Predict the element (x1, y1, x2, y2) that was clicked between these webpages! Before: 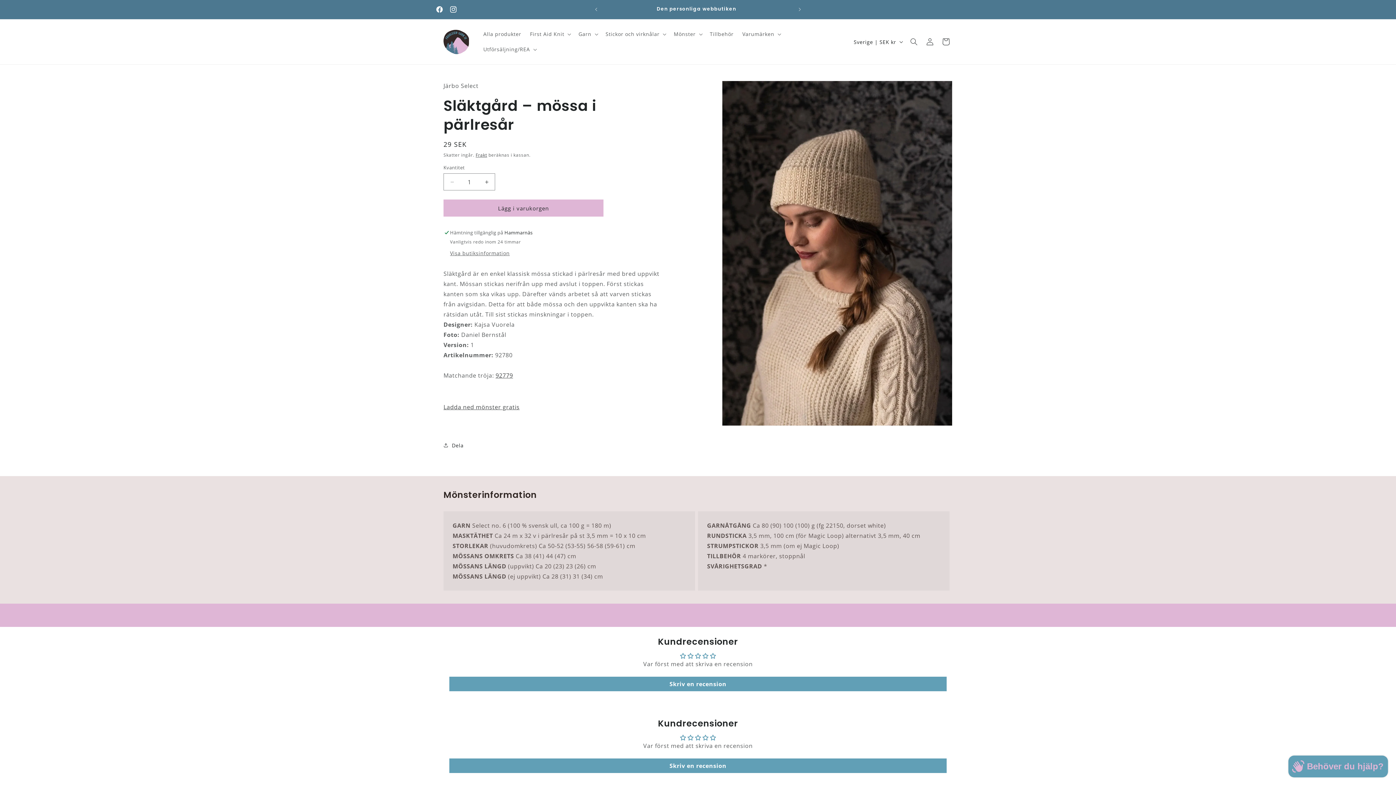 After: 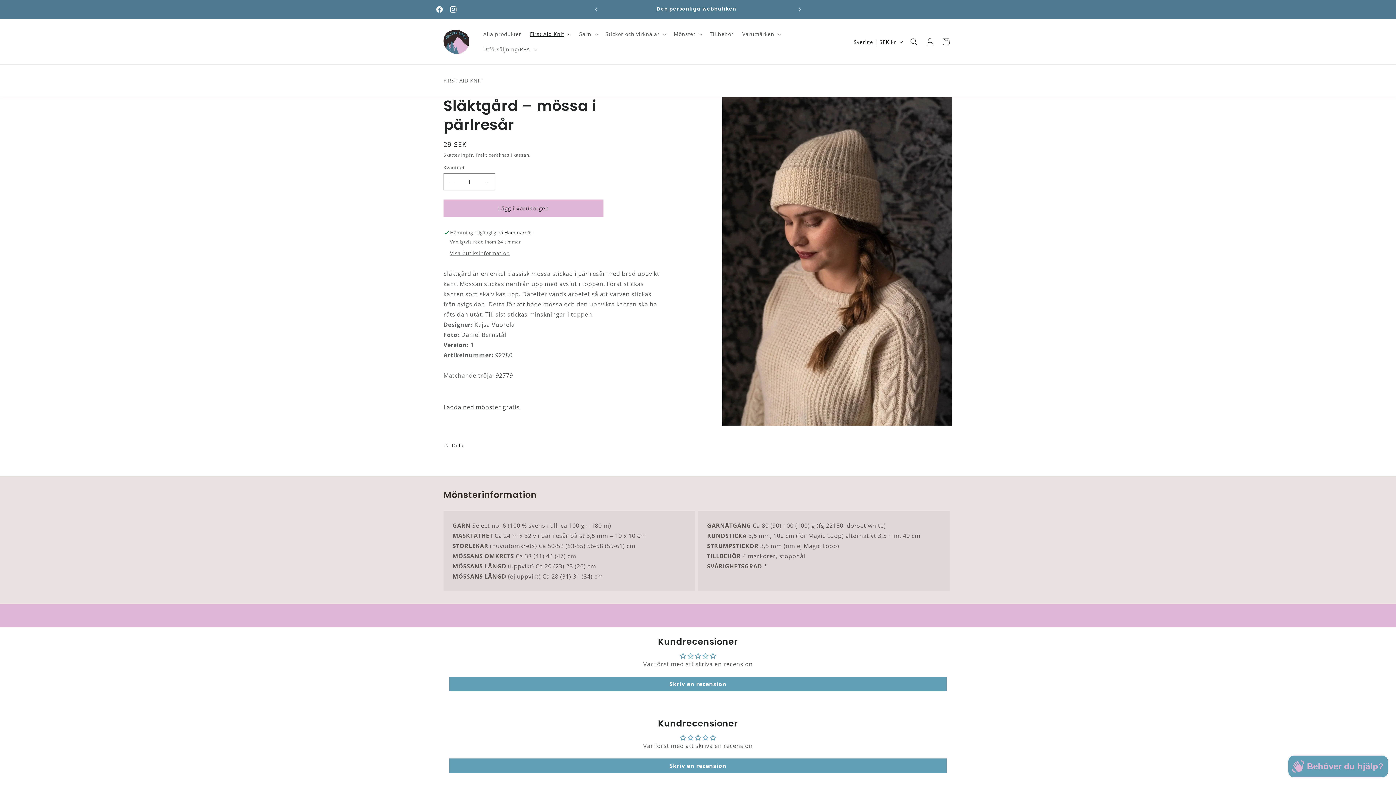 Action: bbox: (525, 26, 574, 41) label: First Aid Knit